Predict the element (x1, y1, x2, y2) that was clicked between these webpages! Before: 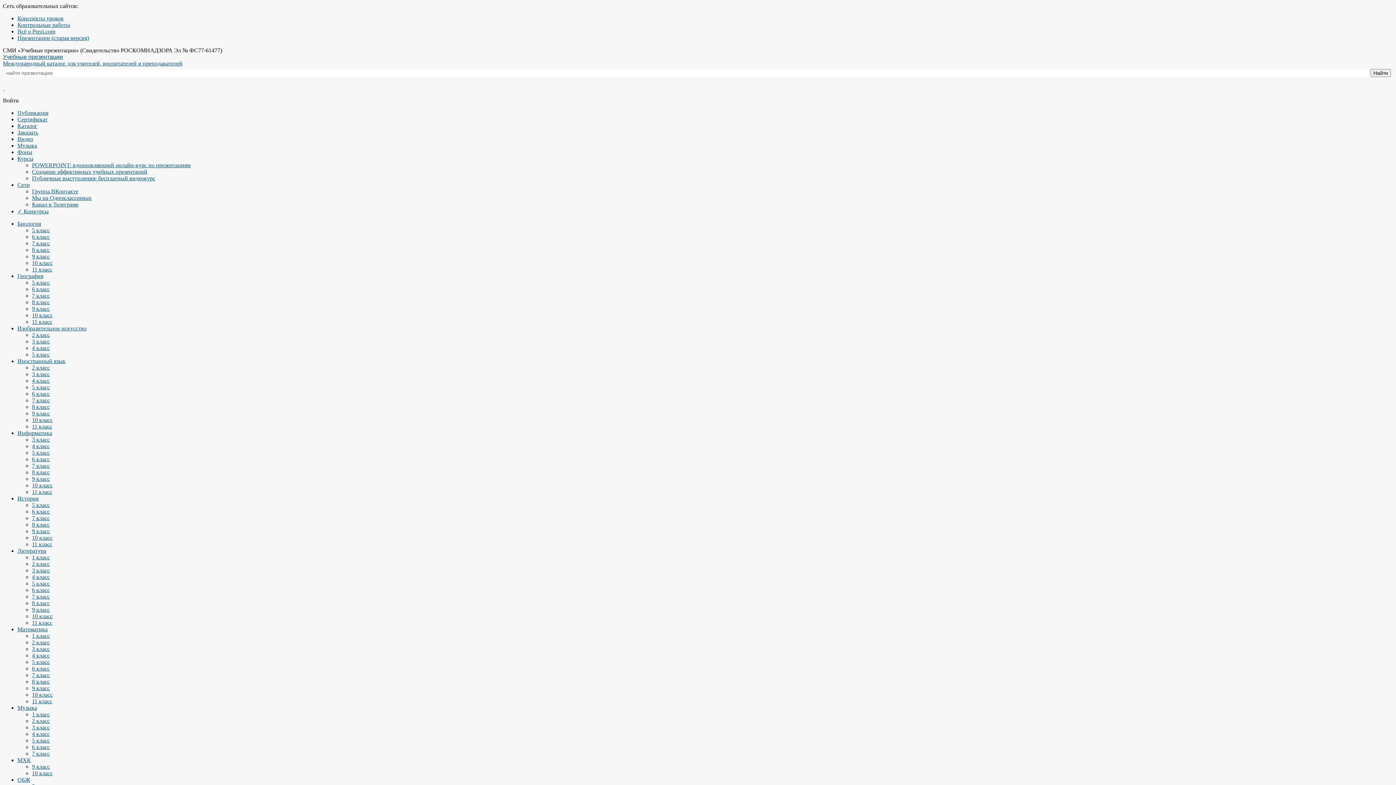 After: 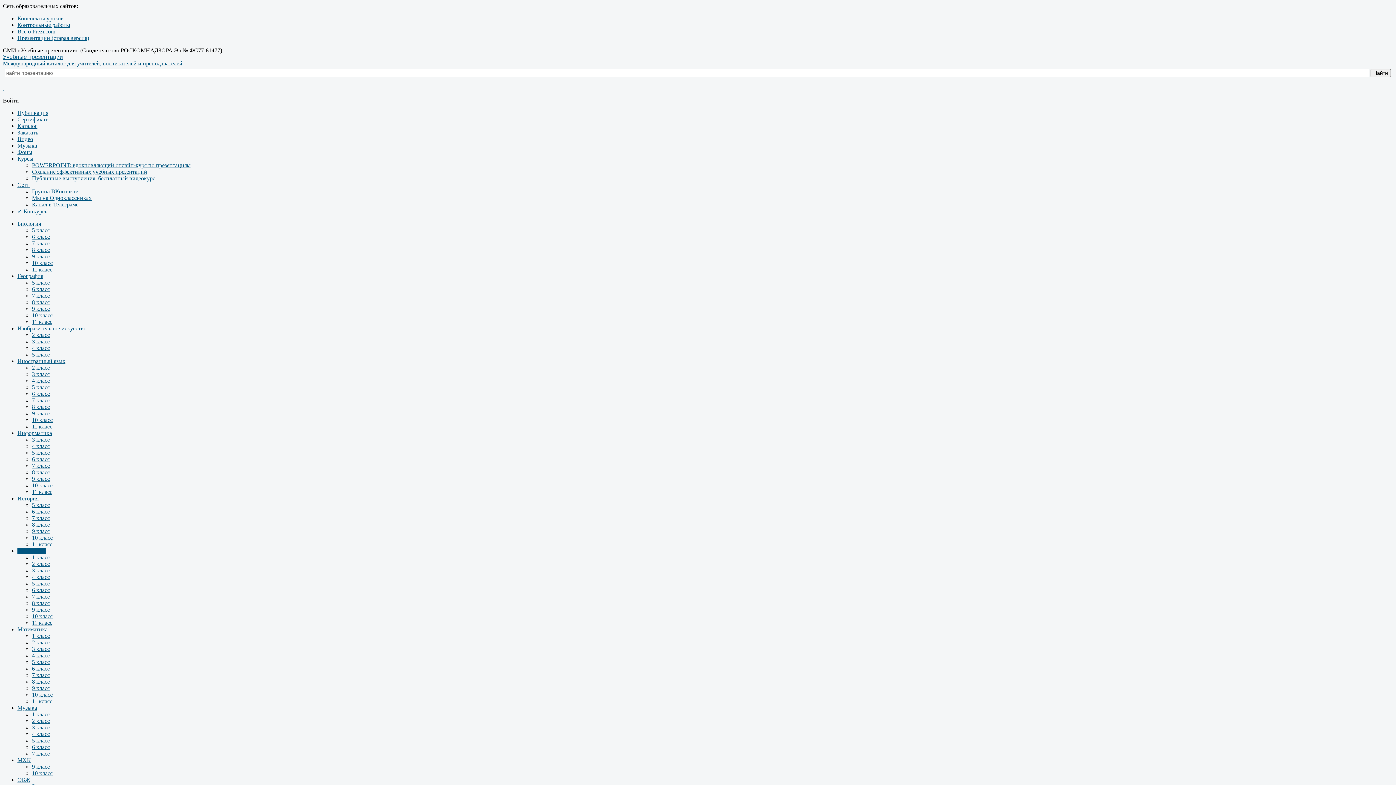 Action: bbox: (32, 620, 52, 626) label: 11 класс